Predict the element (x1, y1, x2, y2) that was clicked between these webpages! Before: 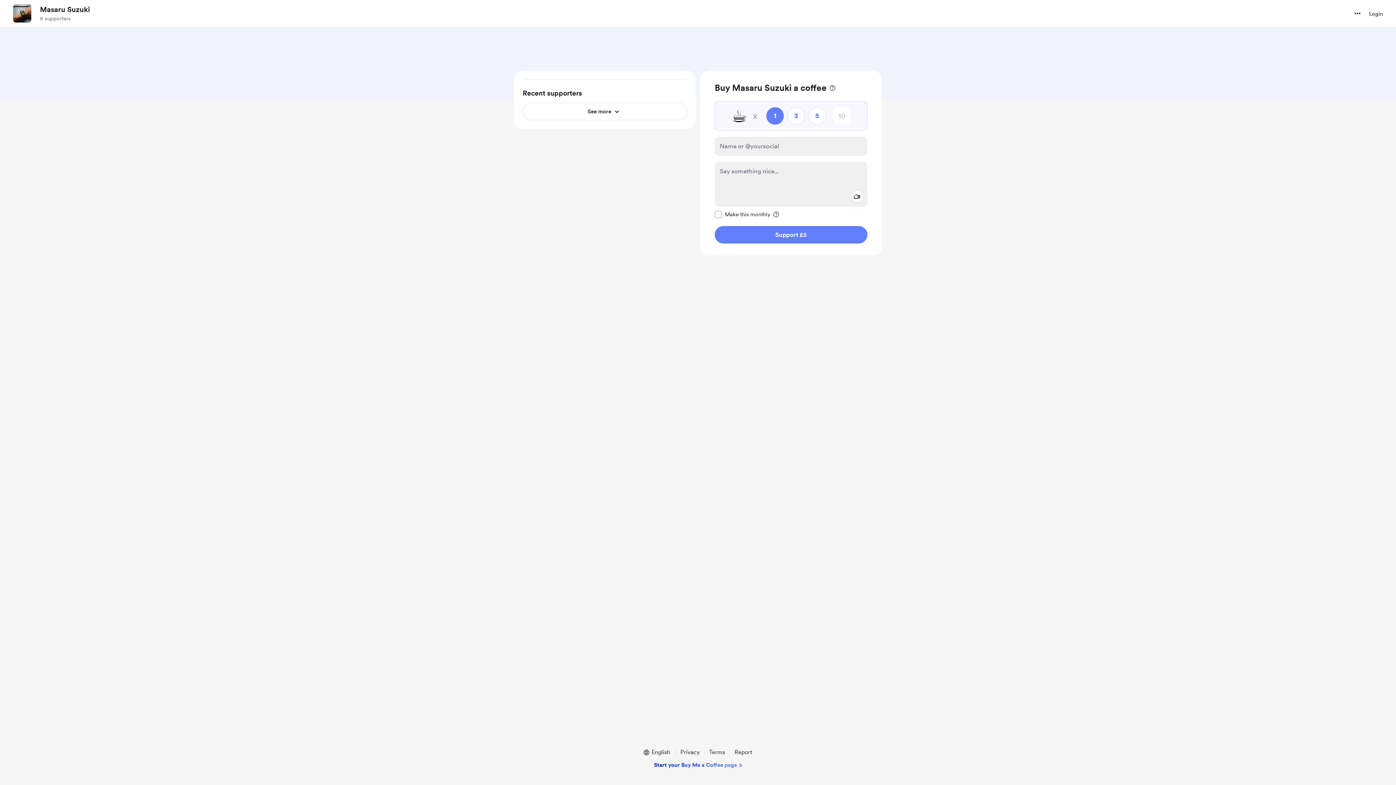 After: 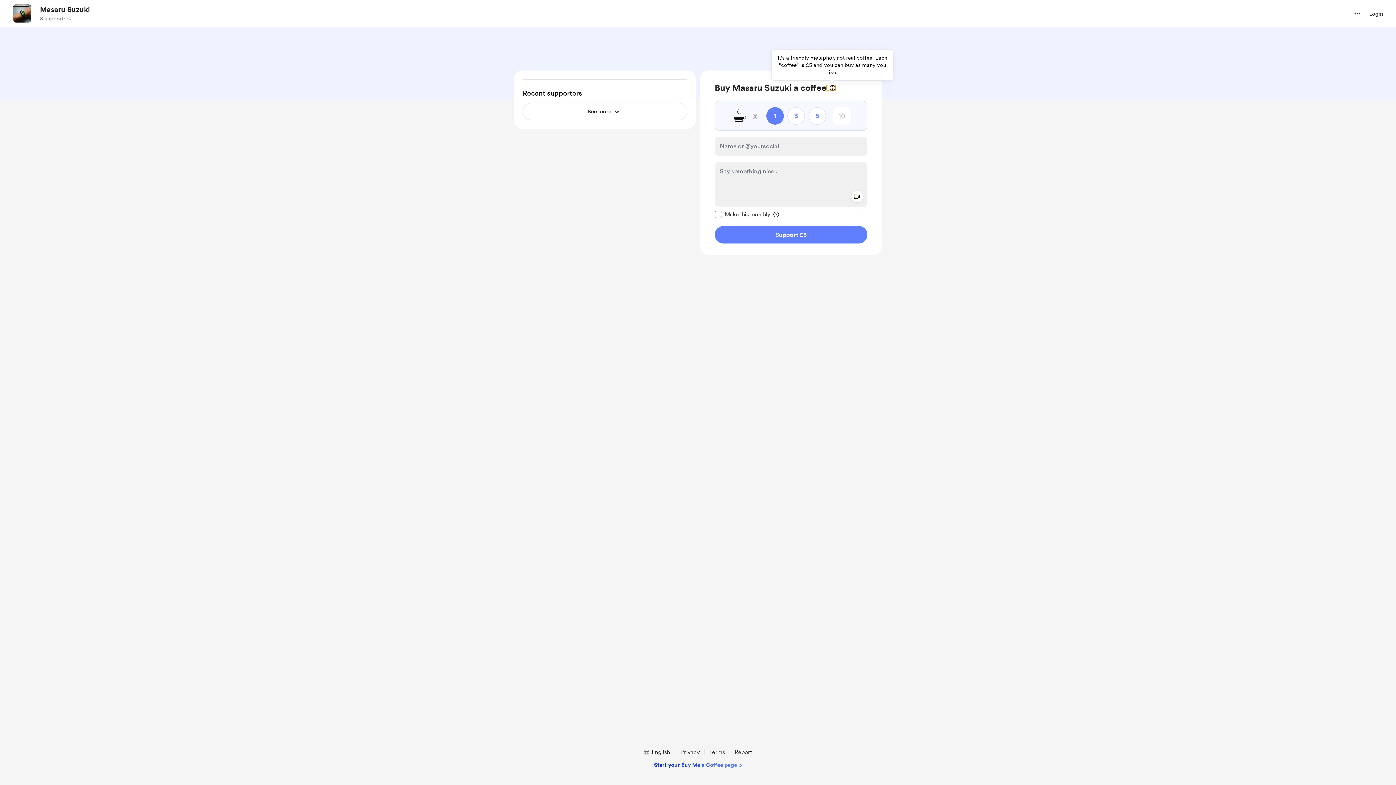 Action: bbox: (826, 85, 835, 90) label: More information about one-time payment